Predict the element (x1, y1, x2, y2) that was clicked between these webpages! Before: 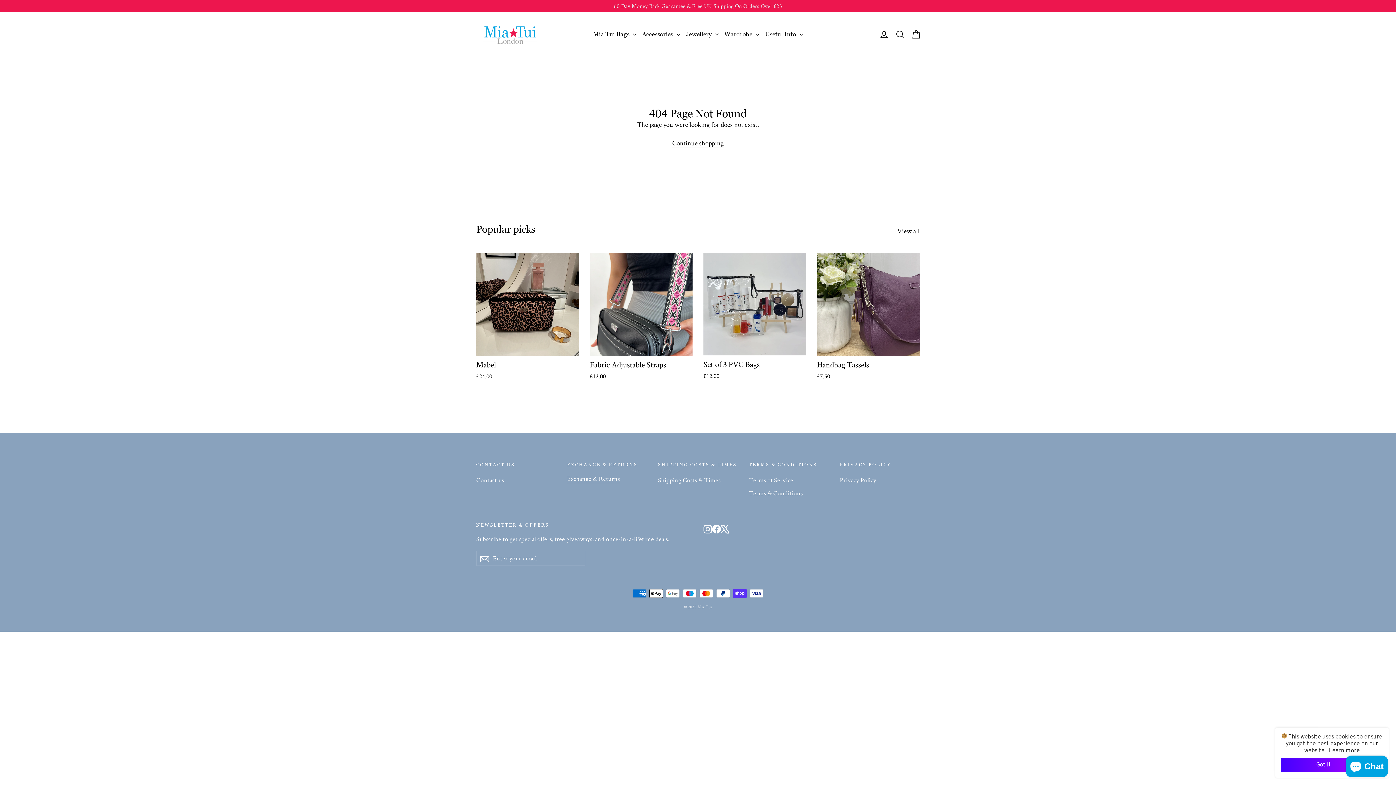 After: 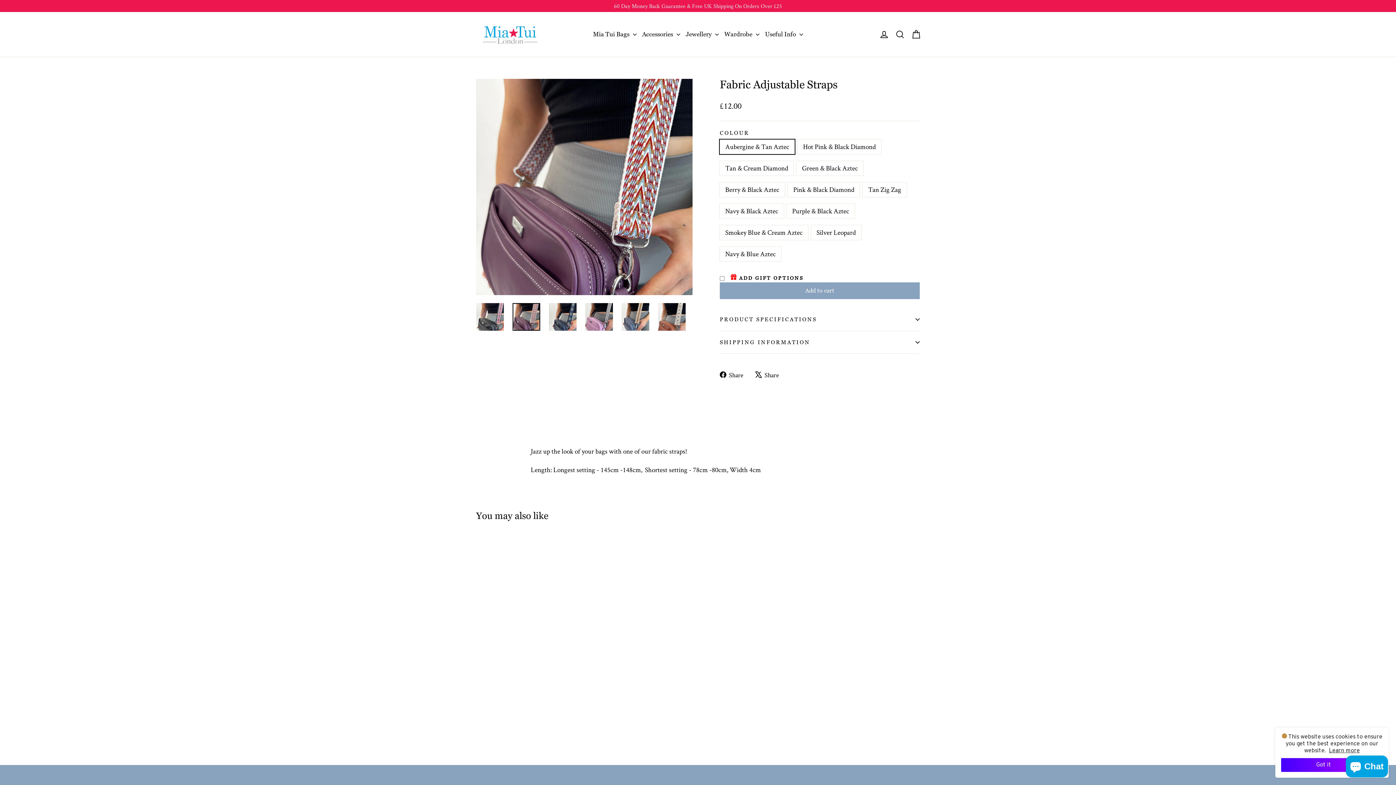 Action: bbox: (590, 253, 692, 382) label: Fabric Adjustable Straps
£12.00